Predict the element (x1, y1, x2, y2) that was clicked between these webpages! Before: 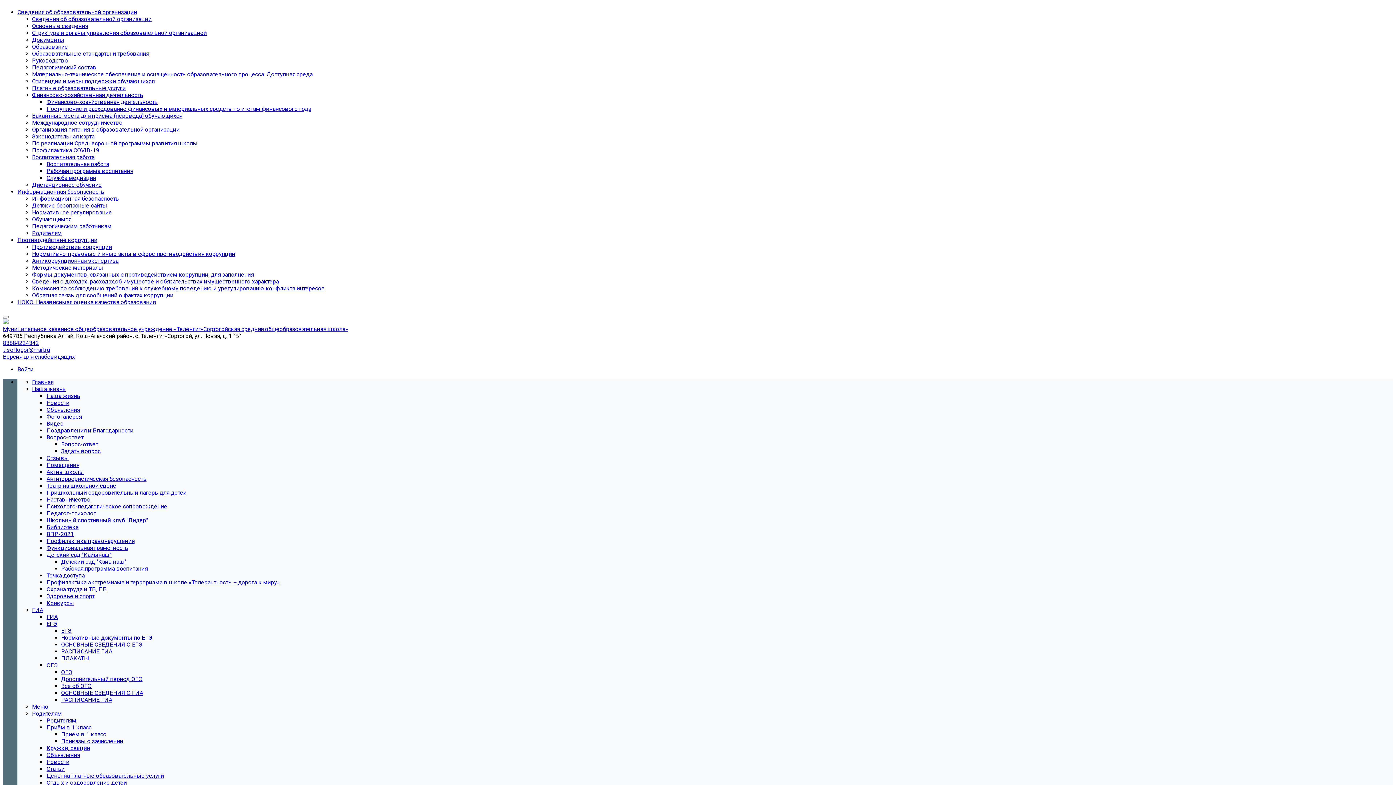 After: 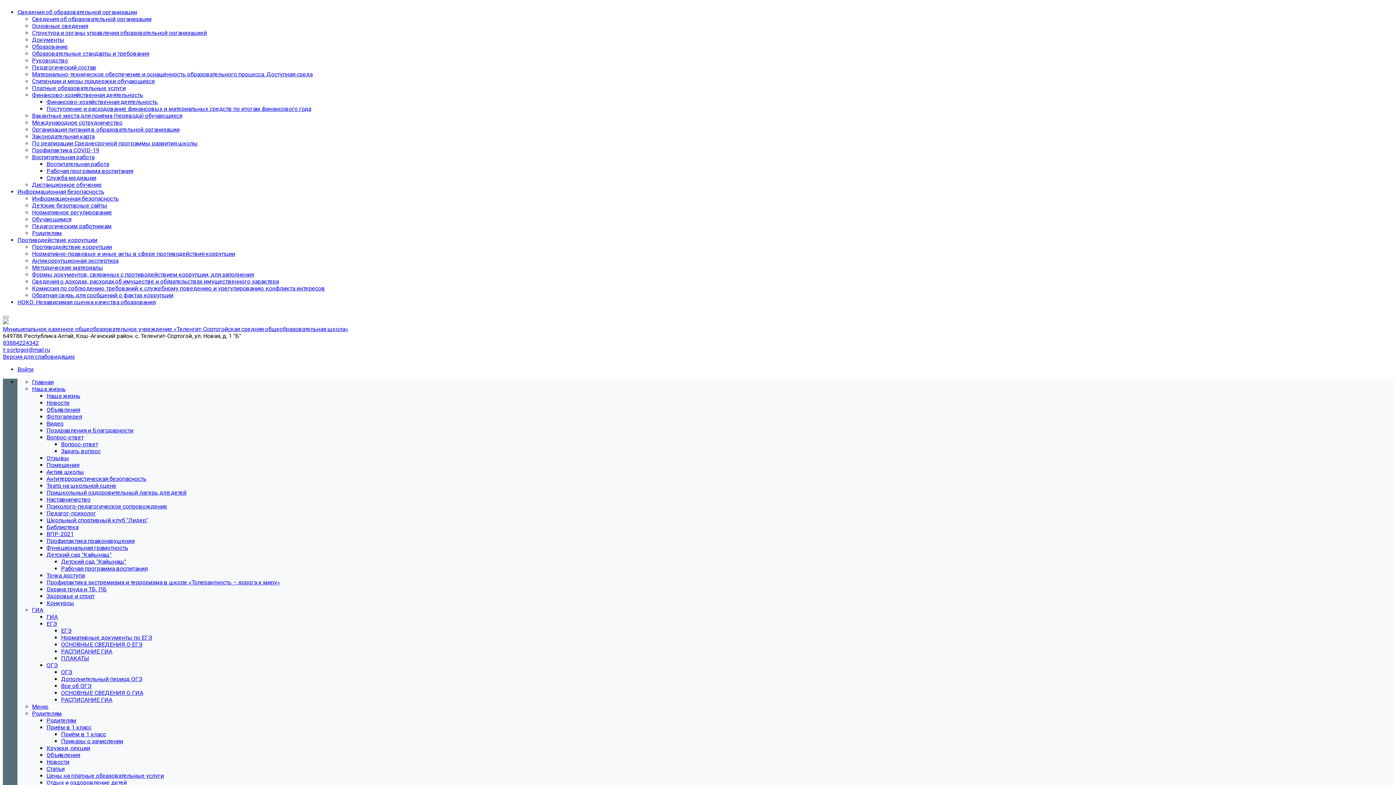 Action: bbox: (32, 257, 118, 264) label: Антикоррупционная экспертиза